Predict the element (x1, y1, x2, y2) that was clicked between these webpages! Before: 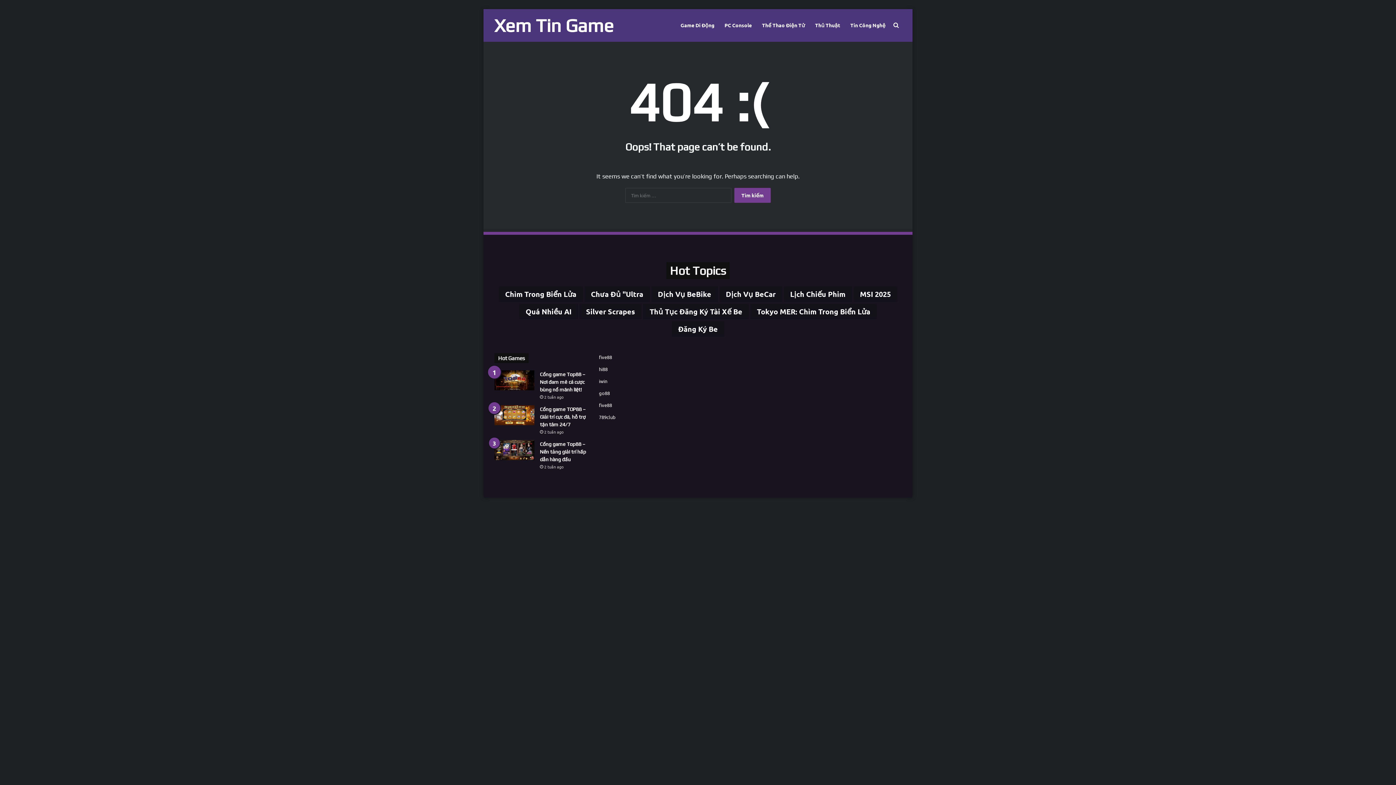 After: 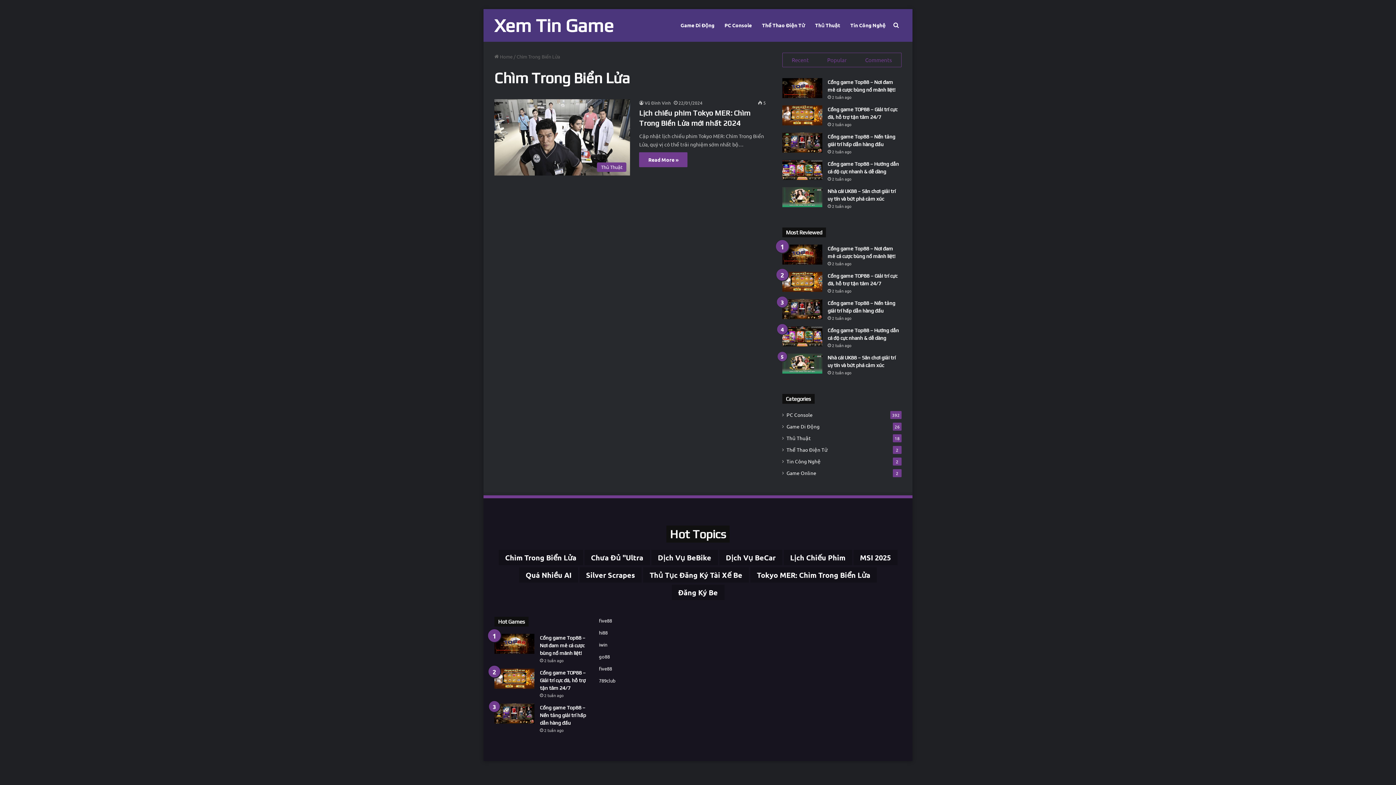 Action: bbox: (498, 286, 583, 301) label: Chìm Trong Biển Lửa (1 mục)